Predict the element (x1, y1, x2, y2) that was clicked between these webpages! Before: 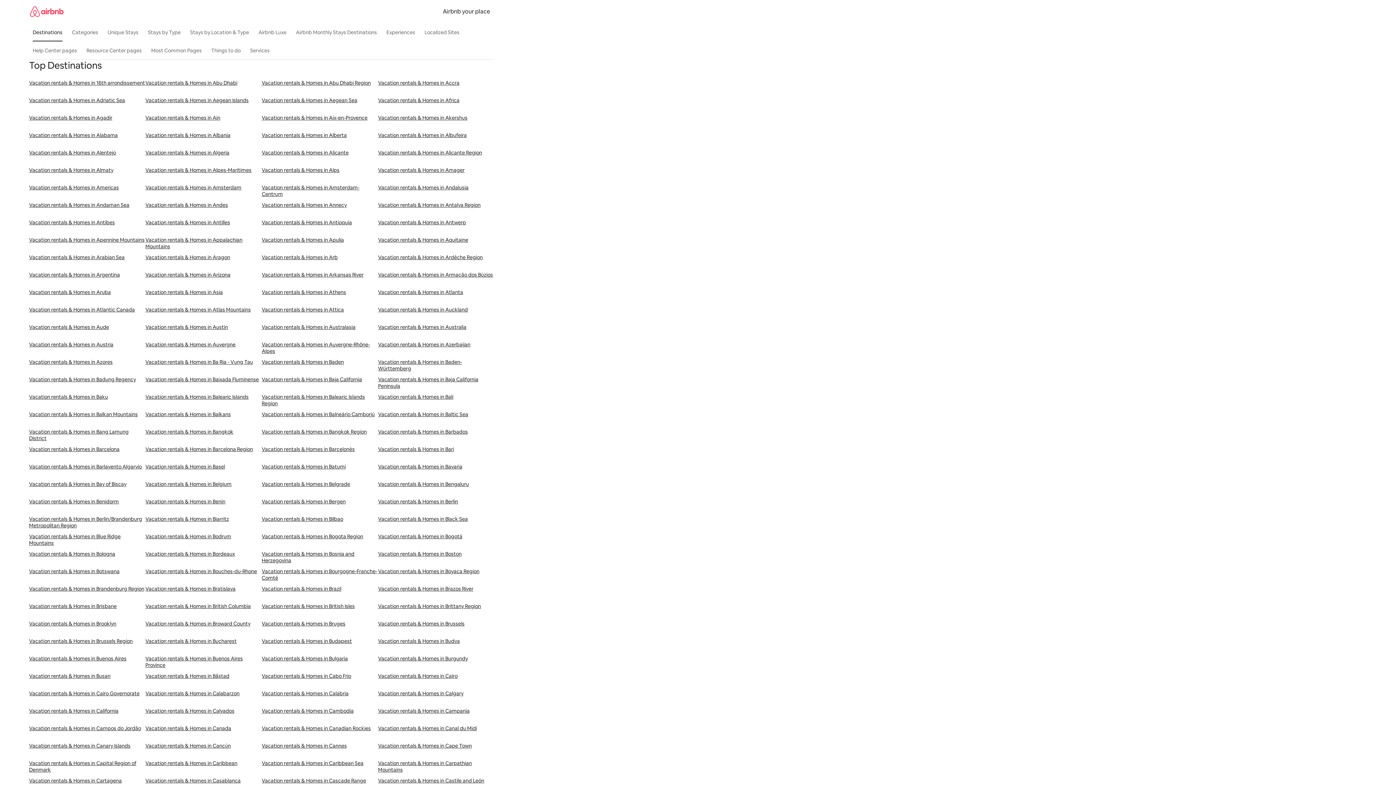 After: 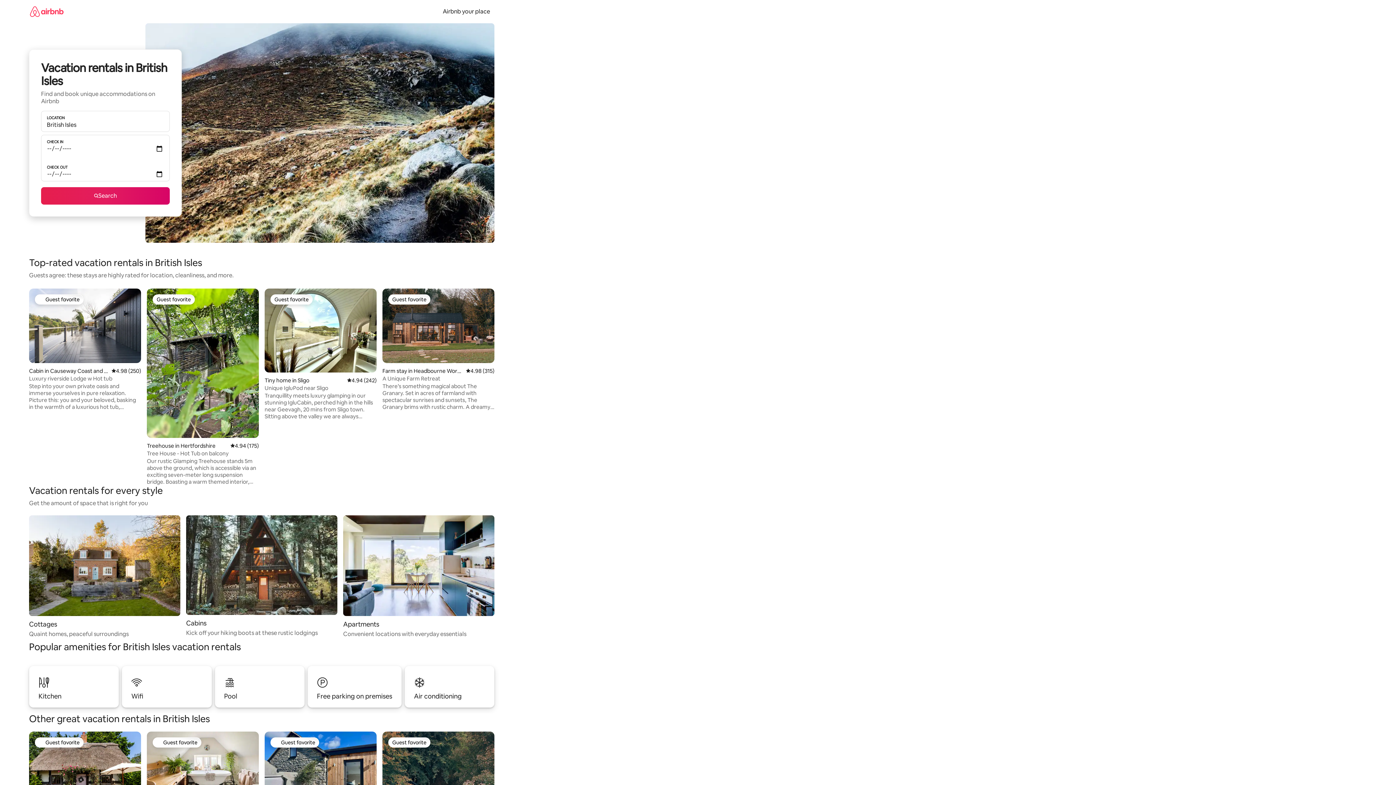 Action: bbox: (261, 603, 378, 620) label: Vacation rentals & Homes in British Isles